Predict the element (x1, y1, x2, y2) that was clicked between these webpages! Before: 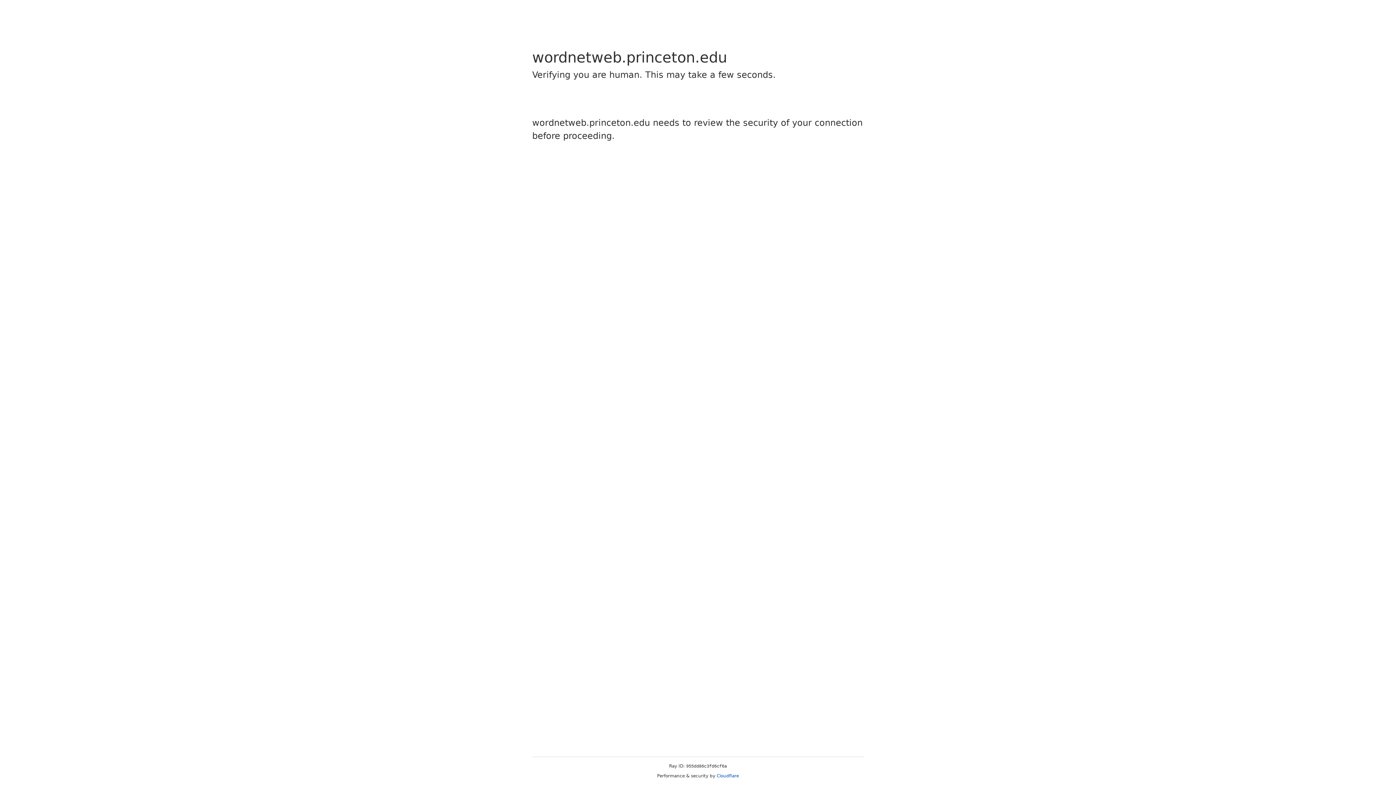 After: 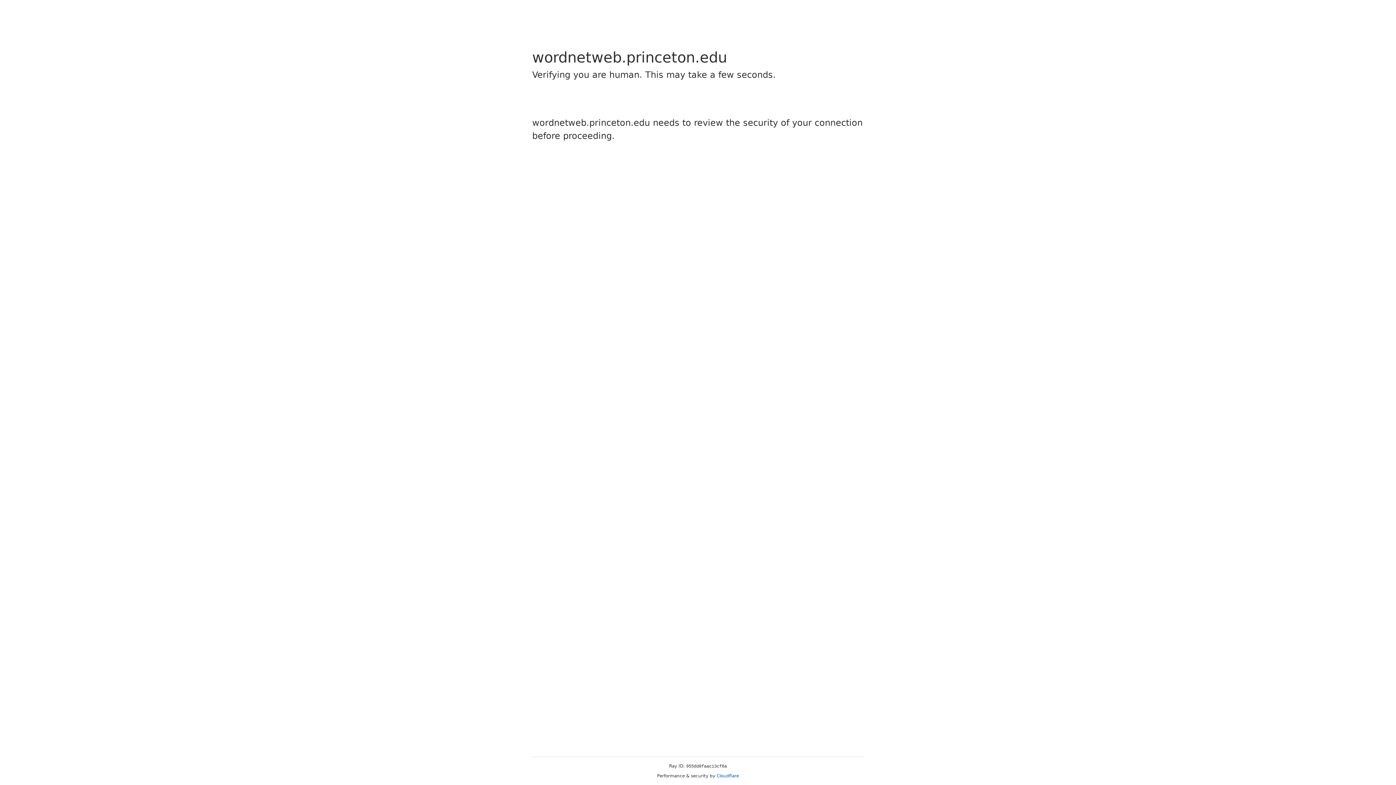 Action: bbox: (716, 773, 739, 778) label: Cloudflare